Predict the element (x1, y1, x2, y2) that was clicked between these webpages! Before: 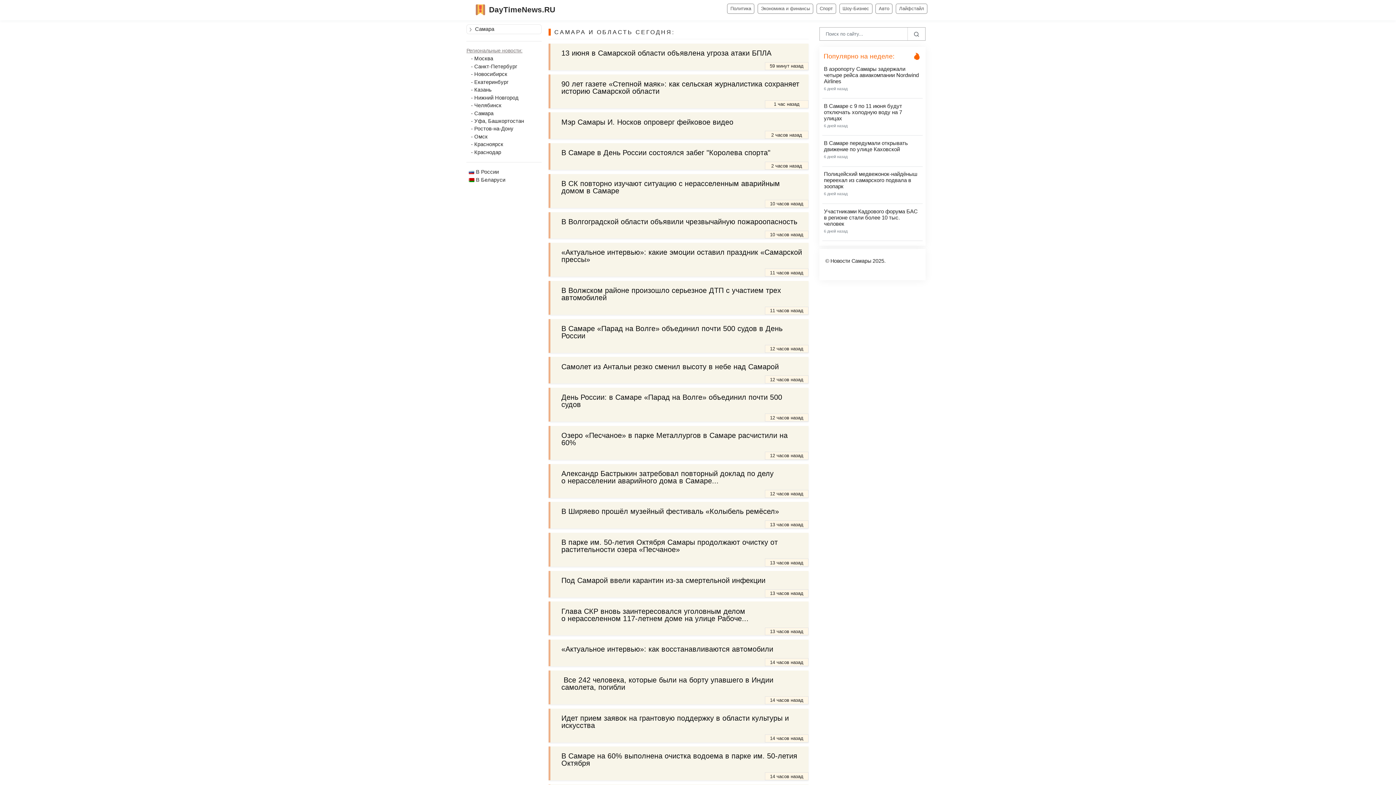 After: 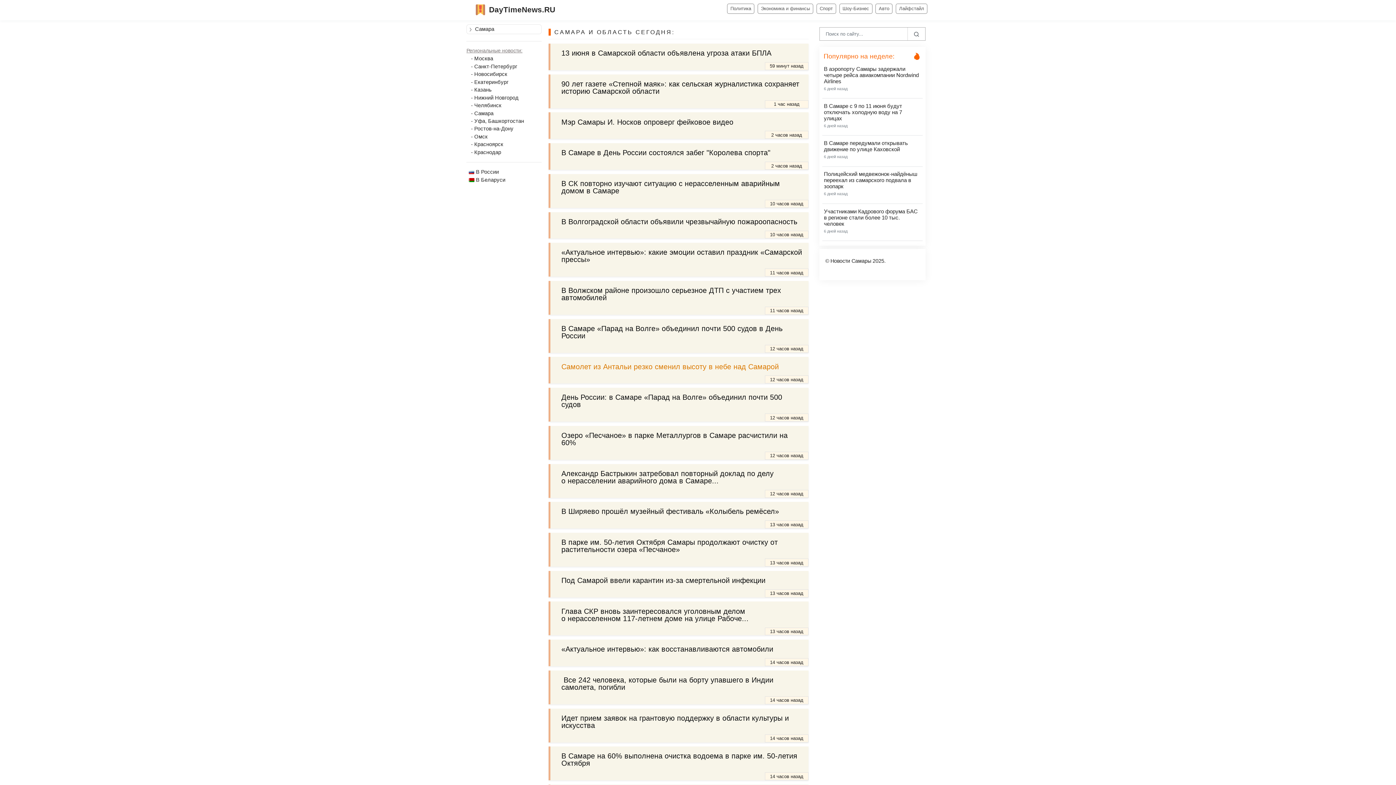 Action: label: Самолет из Антальи резко сменил высоту в небе над Самарой bbox: (559, 361, 779, 376)